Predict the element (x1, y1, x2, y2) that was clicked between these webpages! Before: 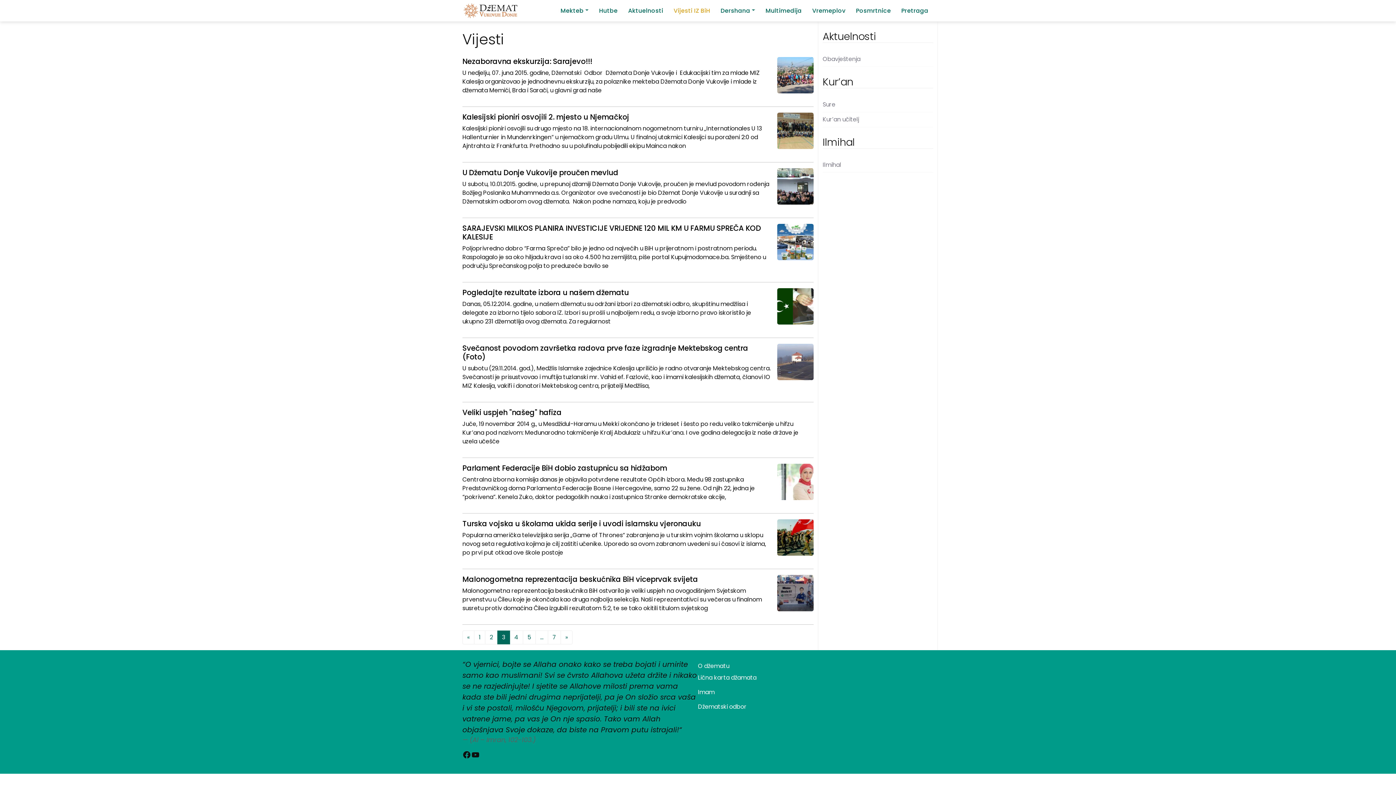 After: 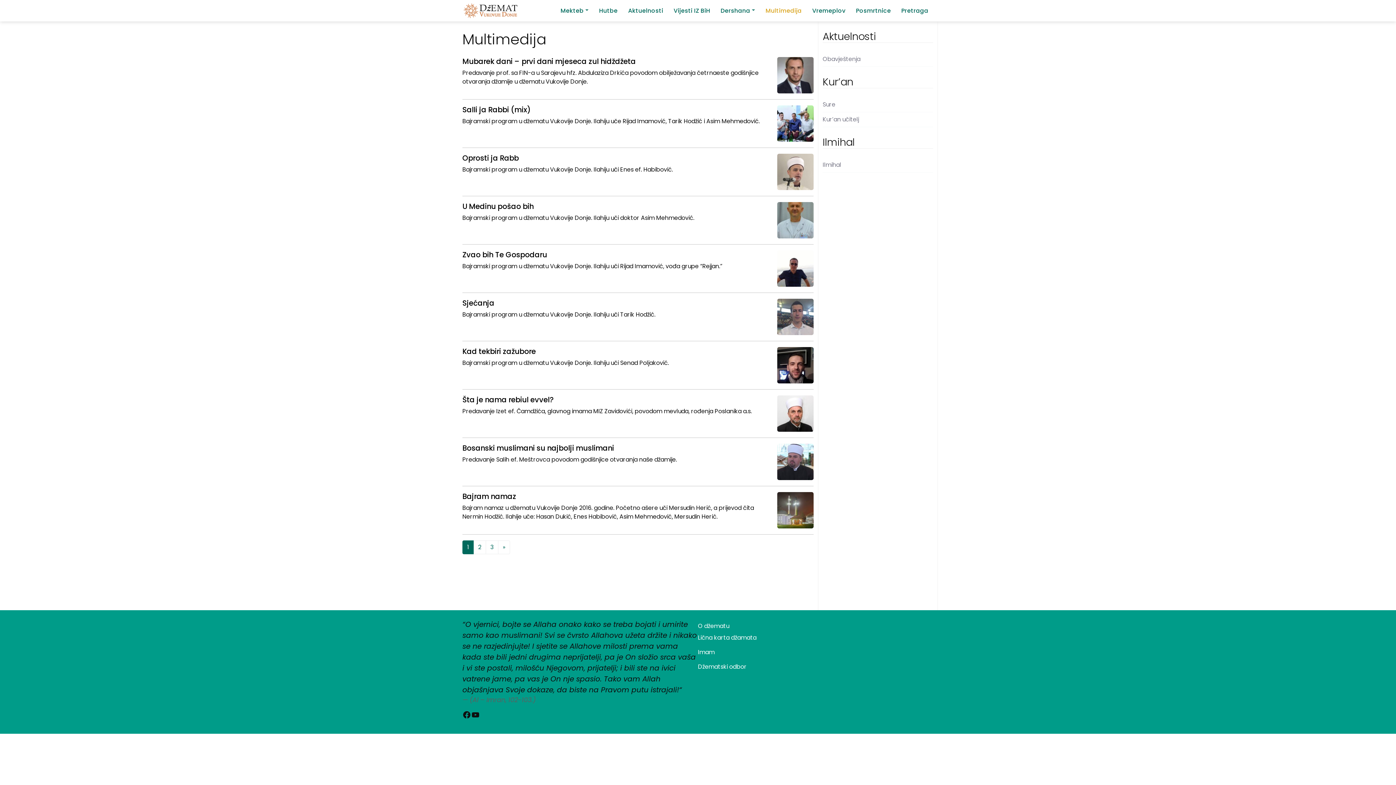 Action: bbox: (760, 3, 807, 18) label: Multimedija